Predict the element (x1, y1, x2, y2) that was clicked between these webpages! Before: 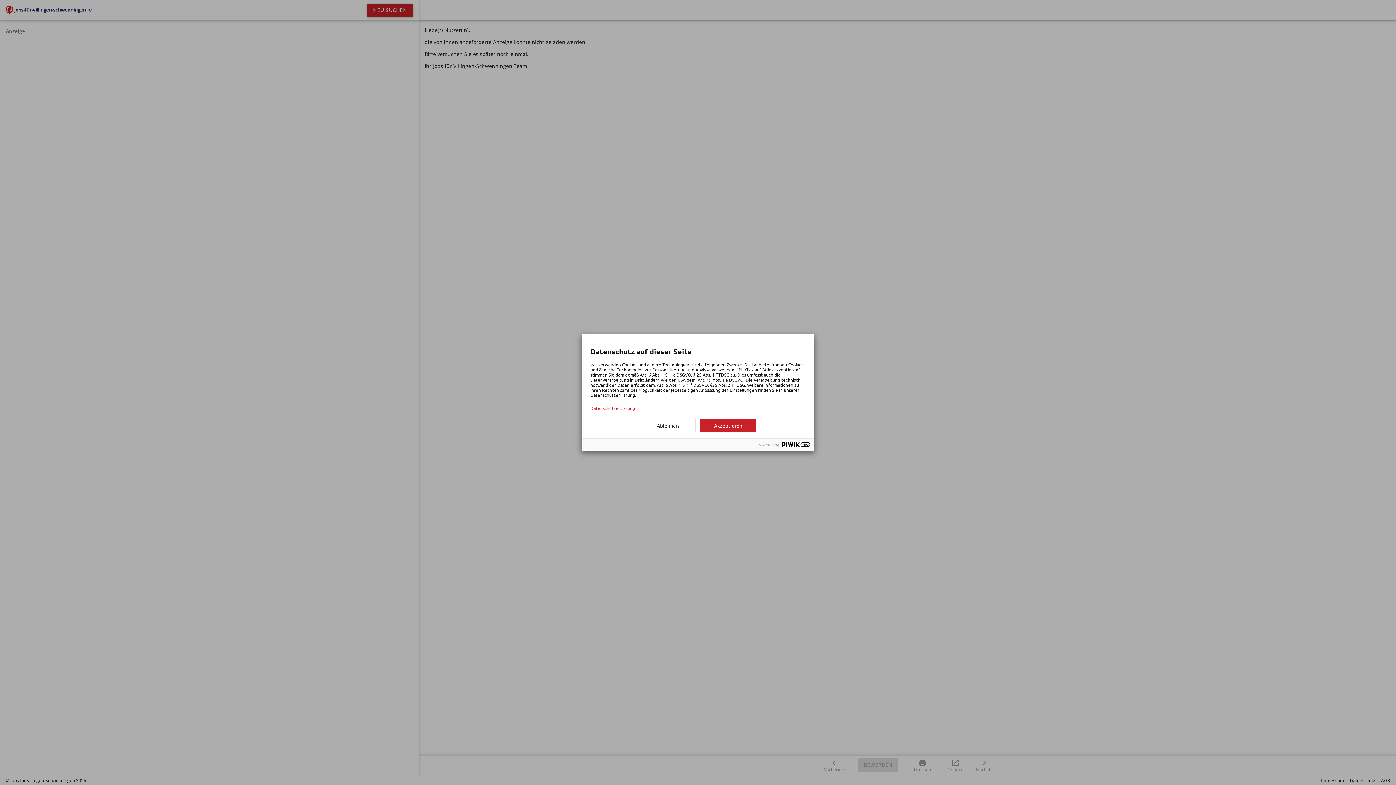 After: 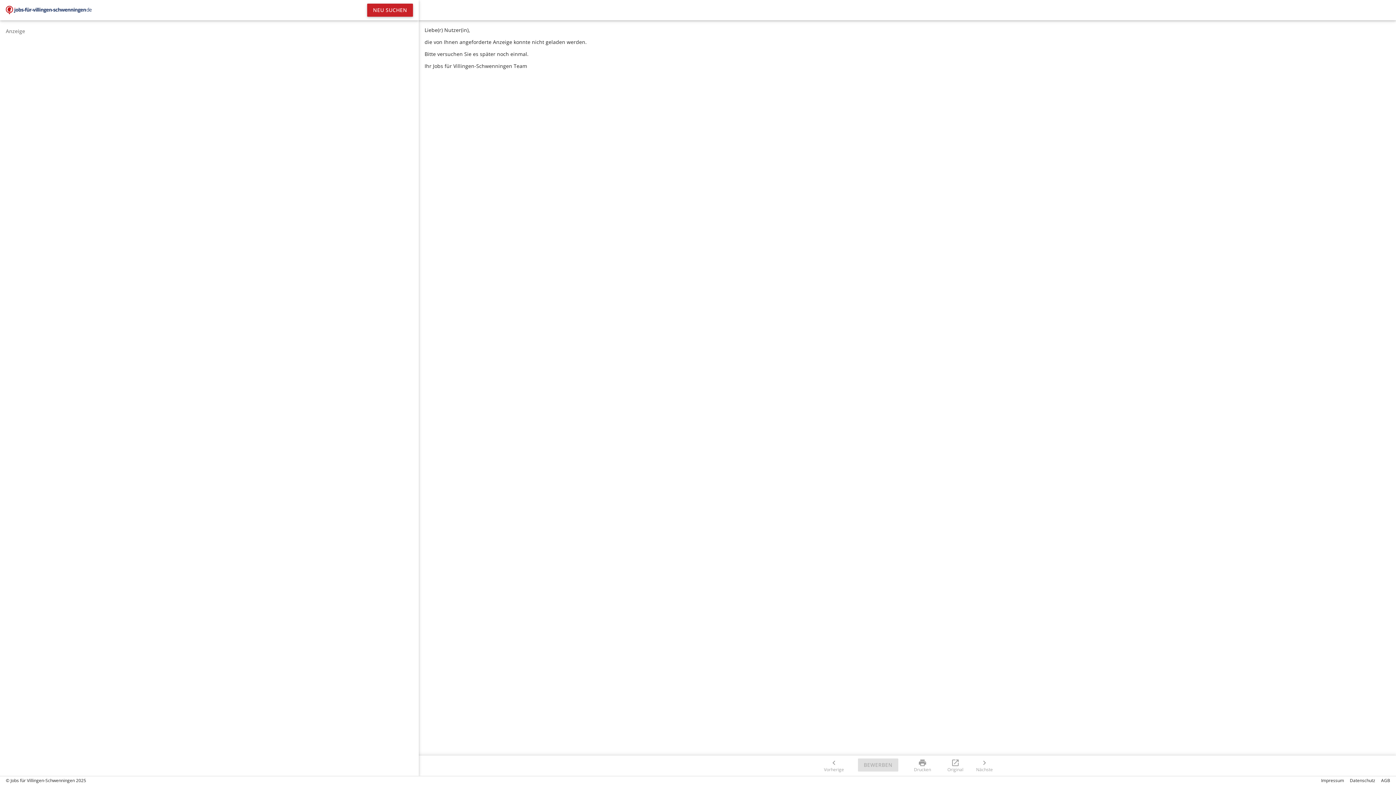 Action: bbox: (700, 419, 756, 432) label: Akzeptieren